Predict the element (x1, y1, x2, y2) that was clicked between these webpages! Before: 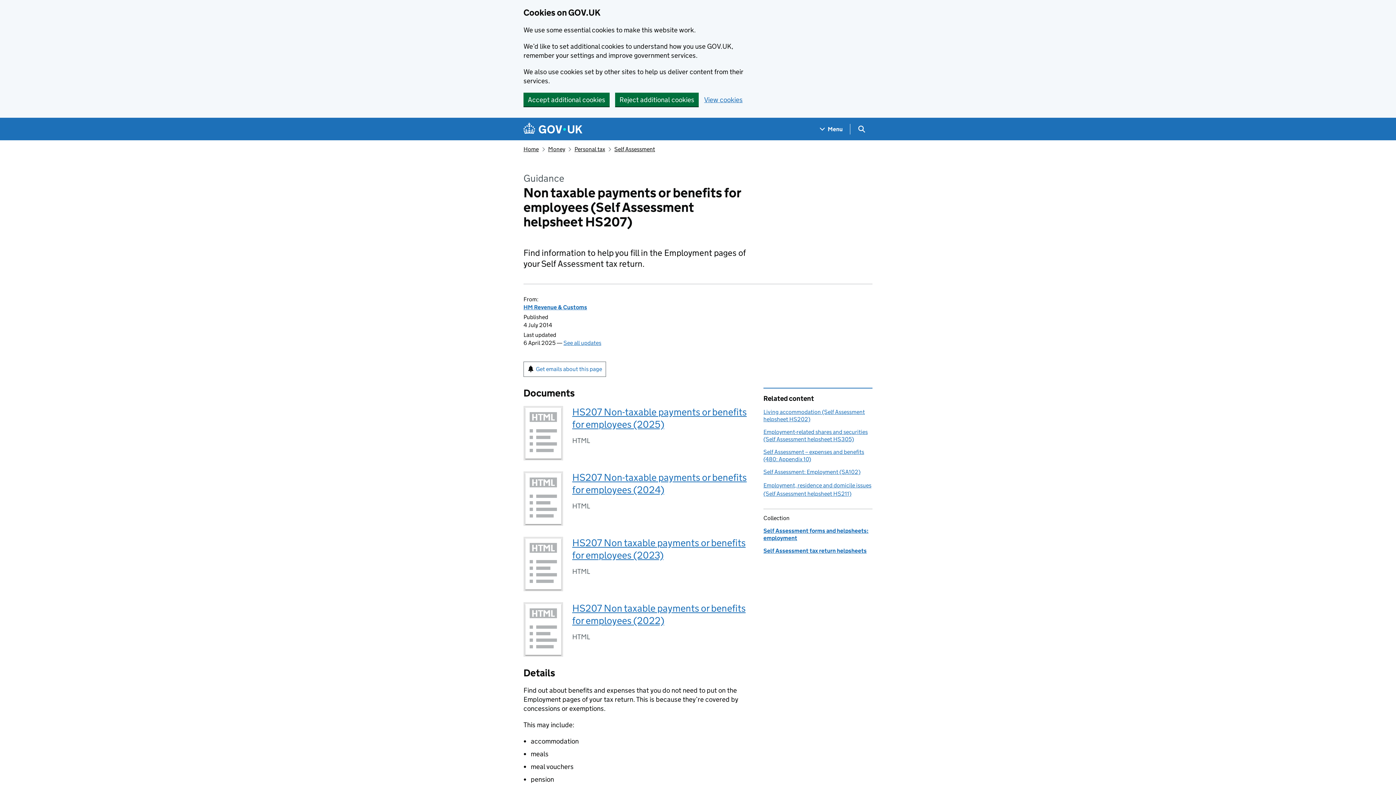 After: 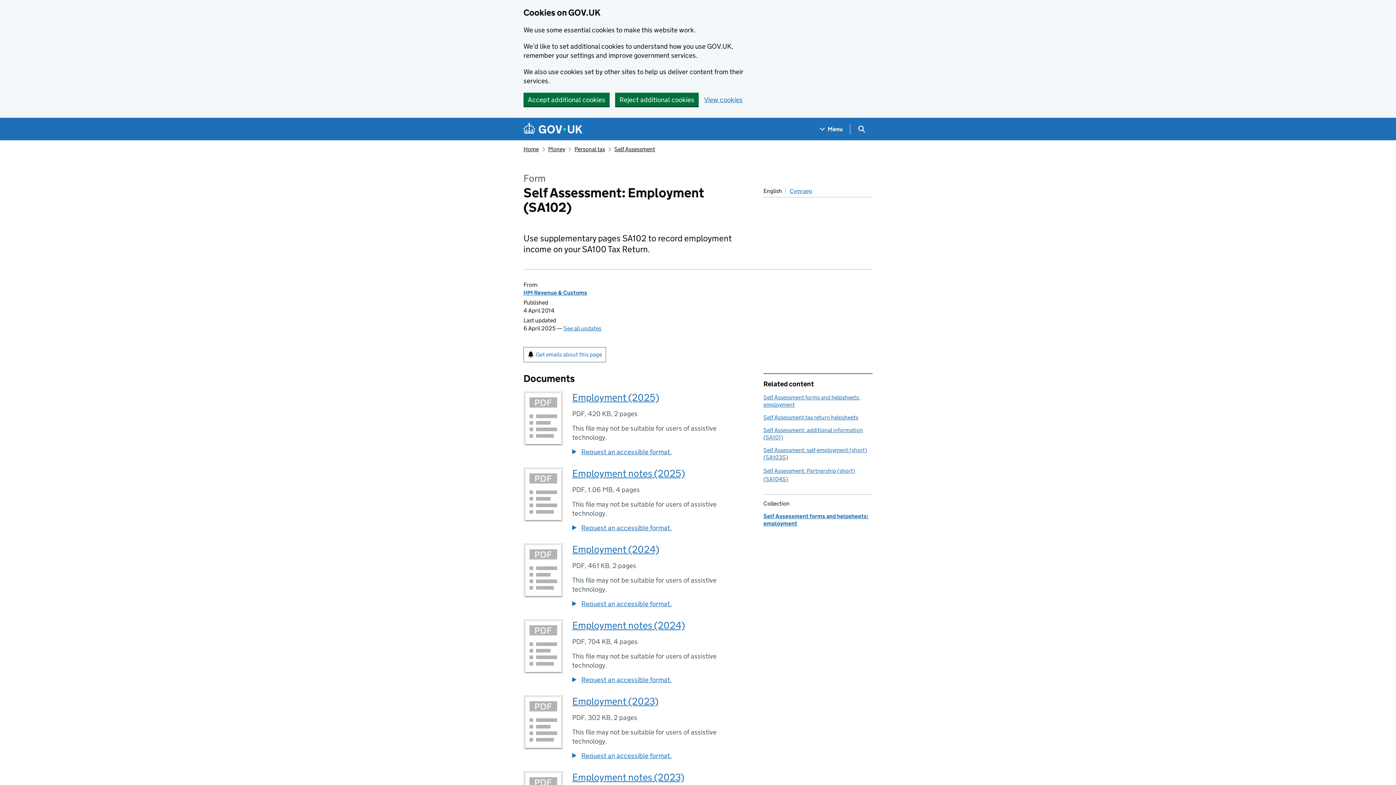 Action: label: Self Assessment: Employment (SA102) bbox: (763, 468, 860, 475)